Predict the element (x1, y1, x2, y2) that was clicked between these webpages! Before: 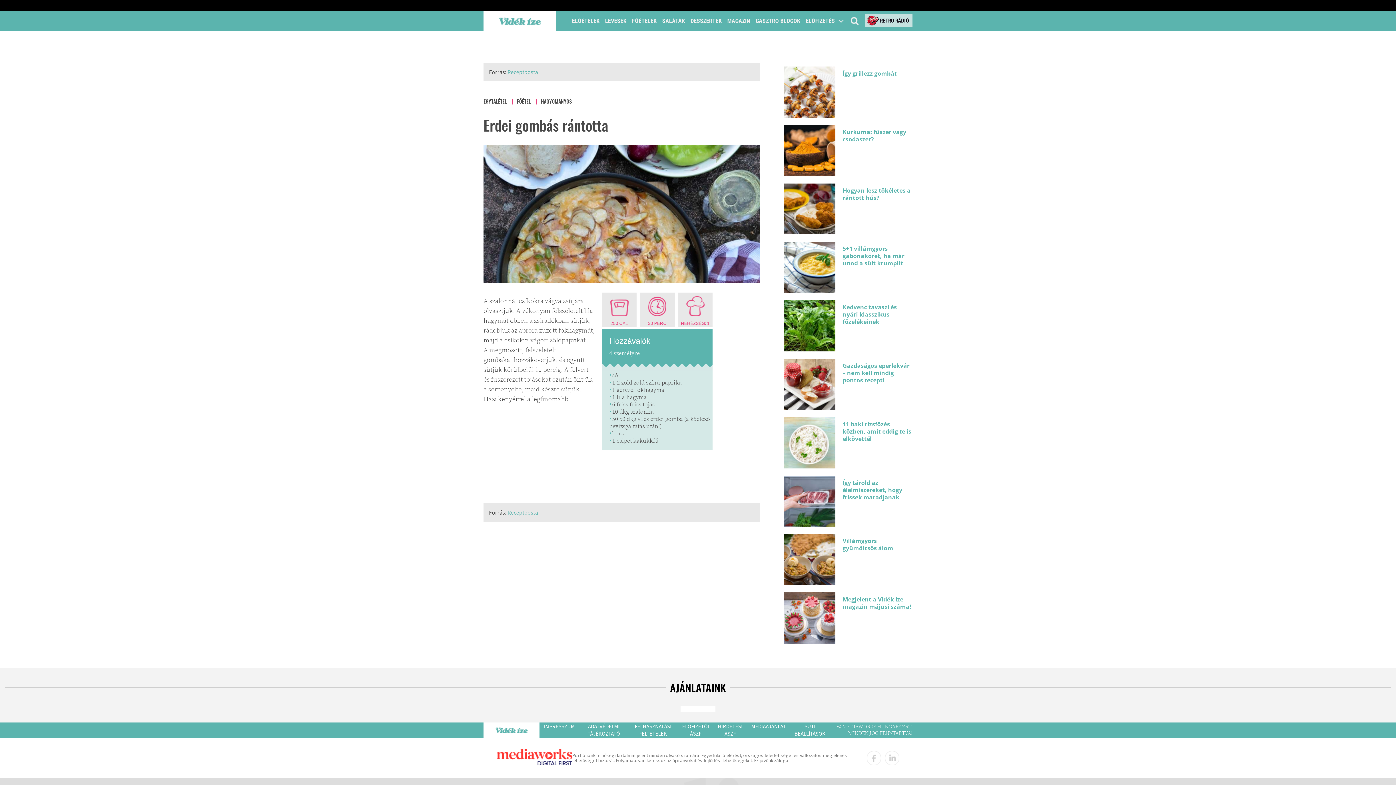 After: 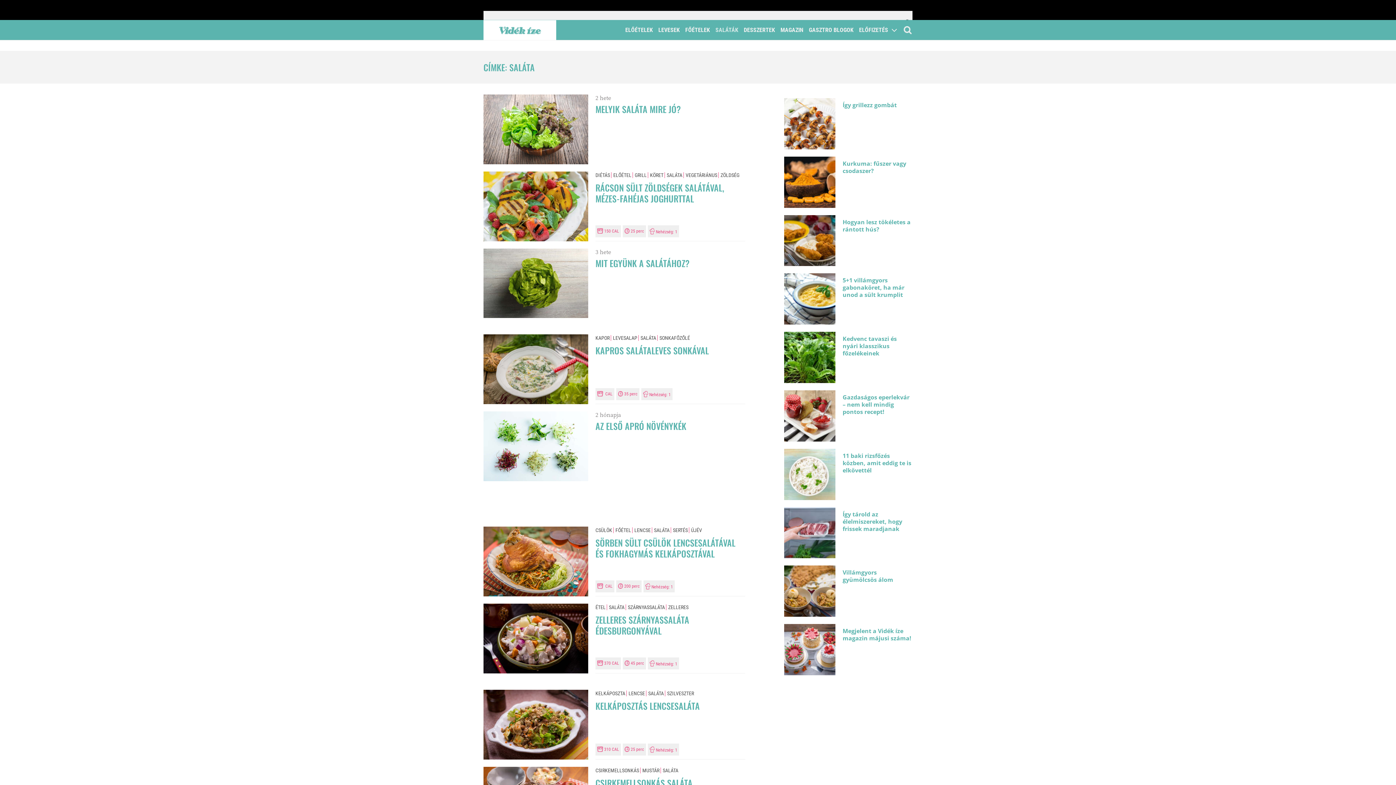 Action: bbox: (660, 10, 687, 30) label: SALÁTÁK